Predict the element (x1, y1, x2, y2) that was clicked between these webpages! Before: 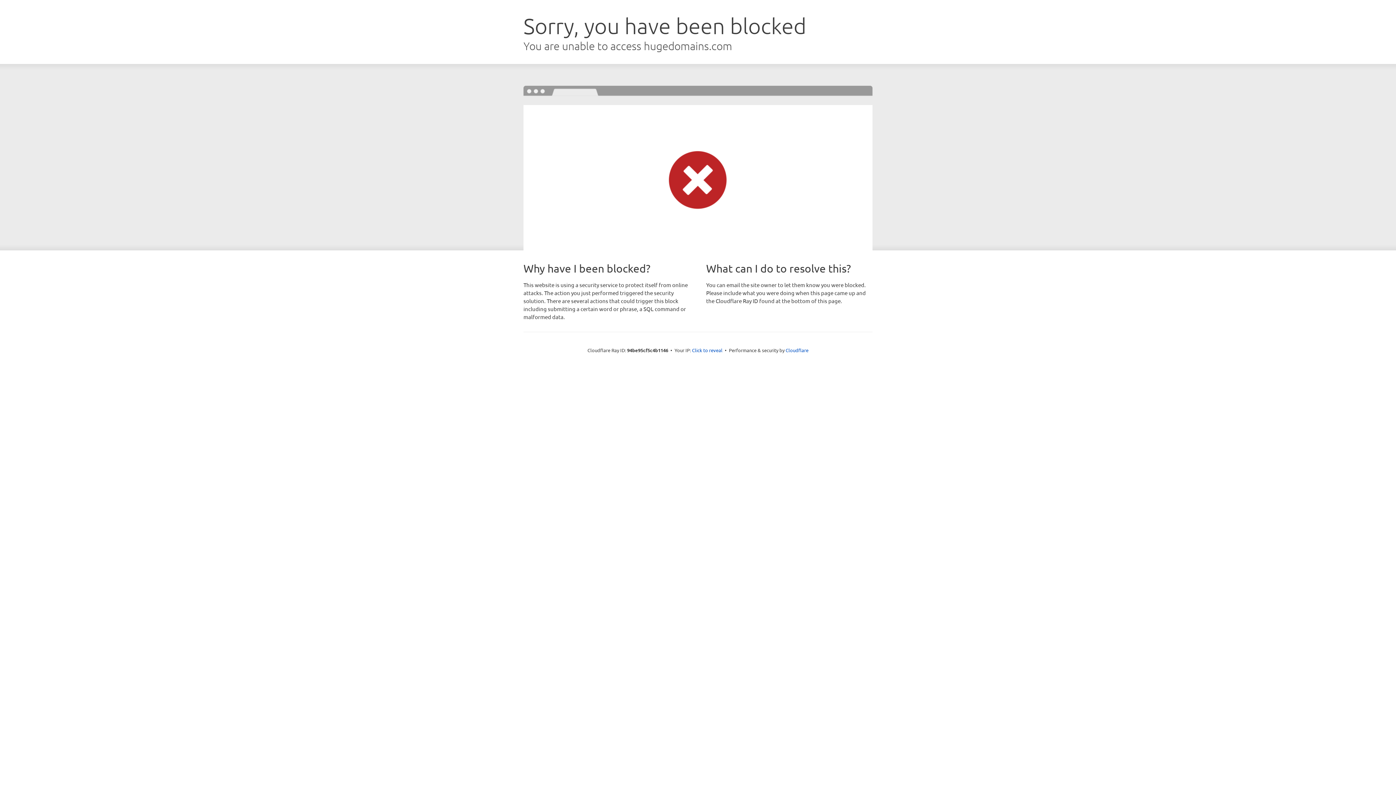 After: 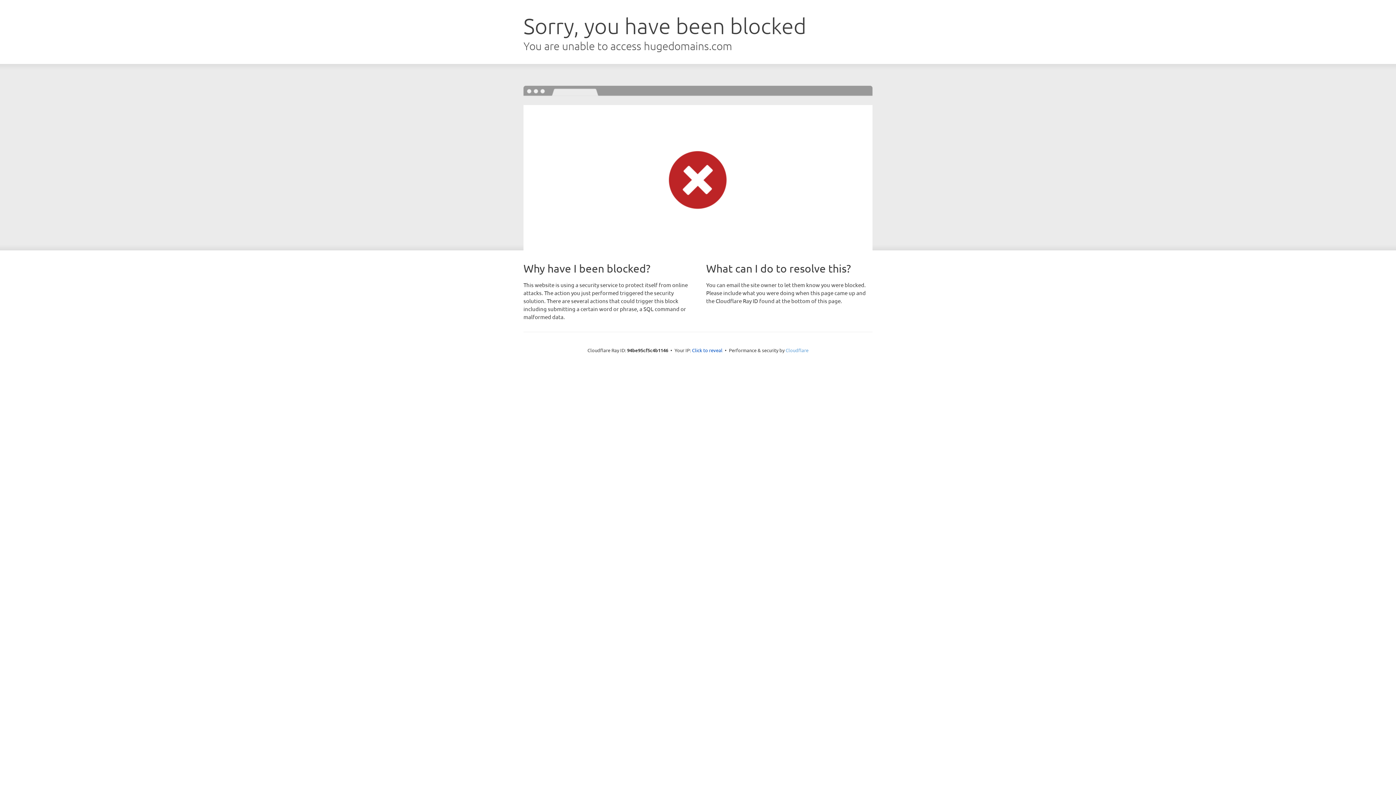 Action: bbox: (785, 347, 808, 353) label: Cloudflare